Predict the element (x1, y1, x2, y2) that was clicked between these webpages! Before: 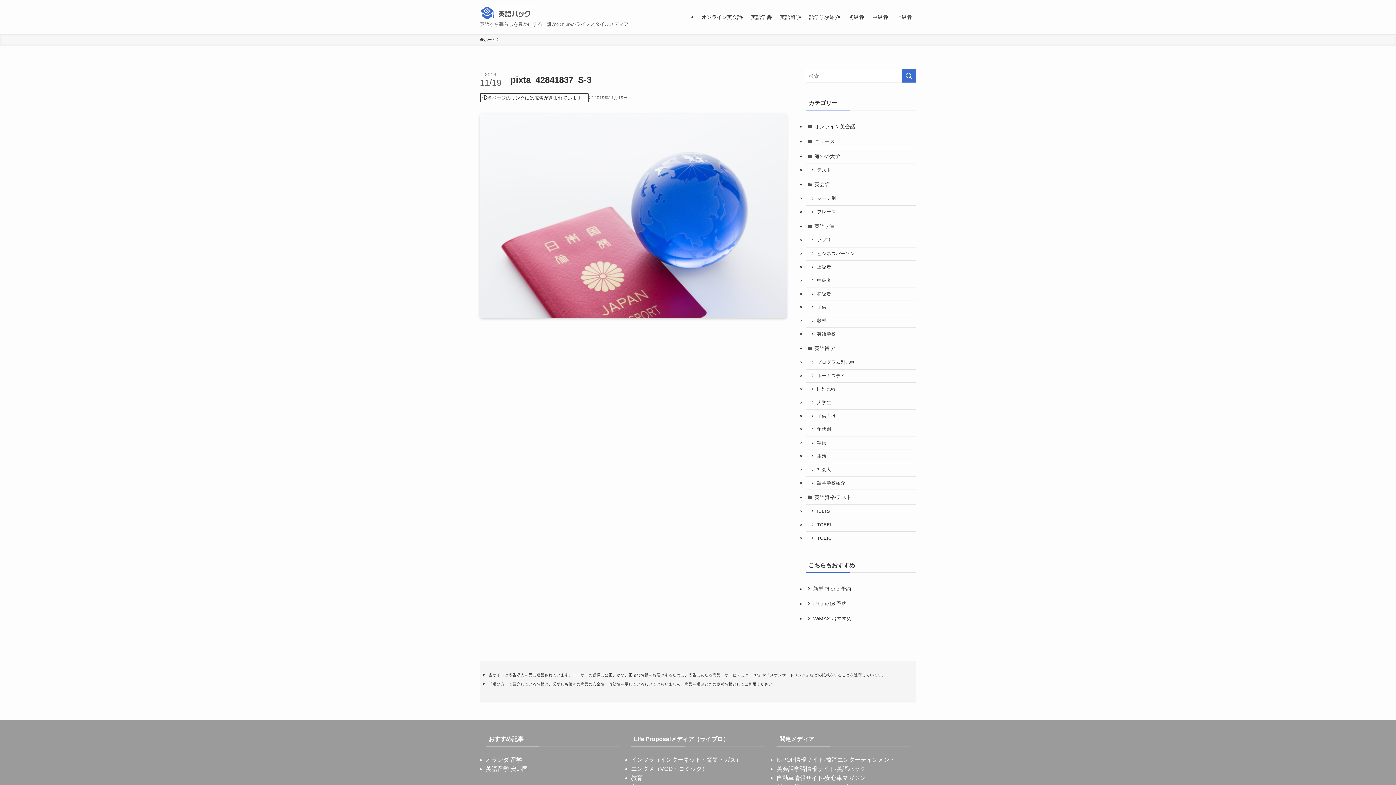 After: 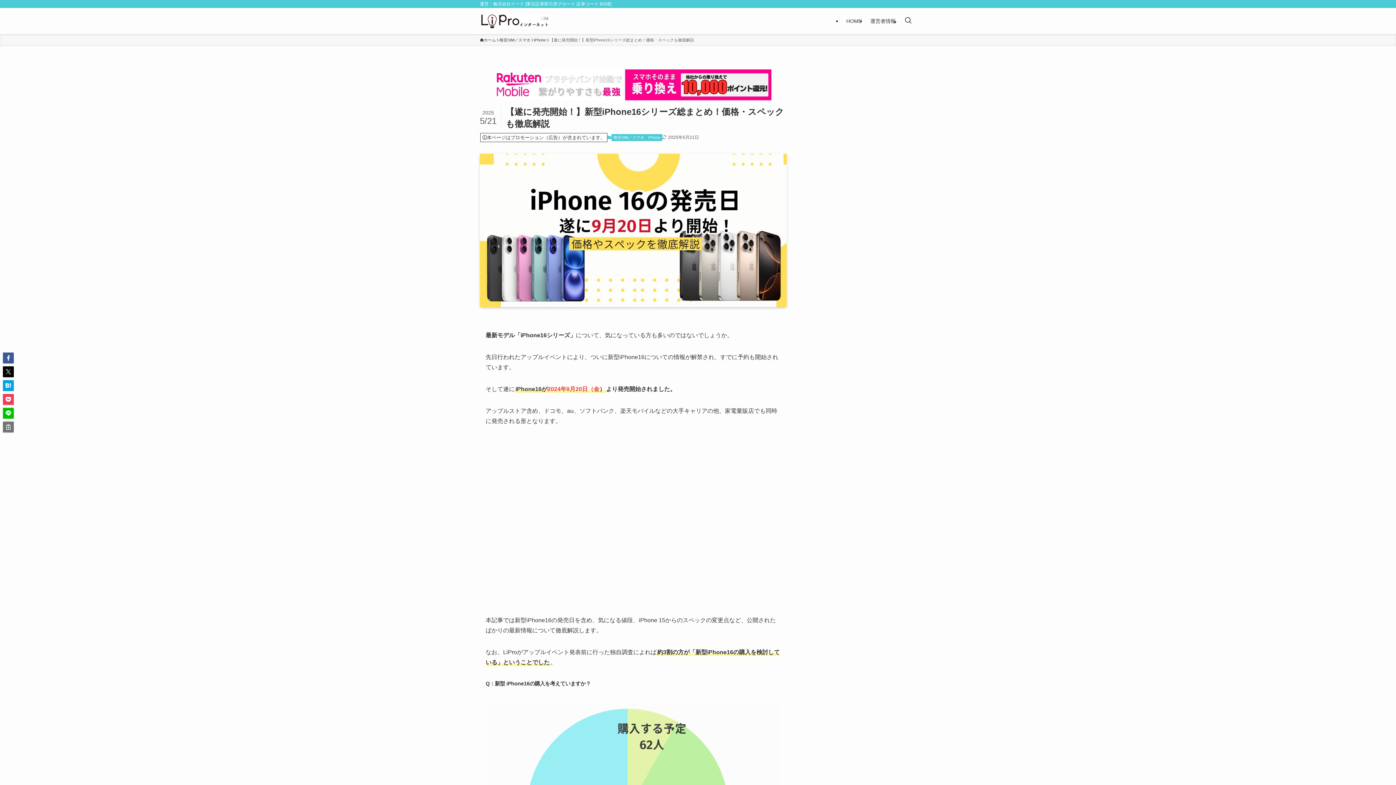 Action: bbox: (805, 581, 916, 596) label: 新型iPhone 予約